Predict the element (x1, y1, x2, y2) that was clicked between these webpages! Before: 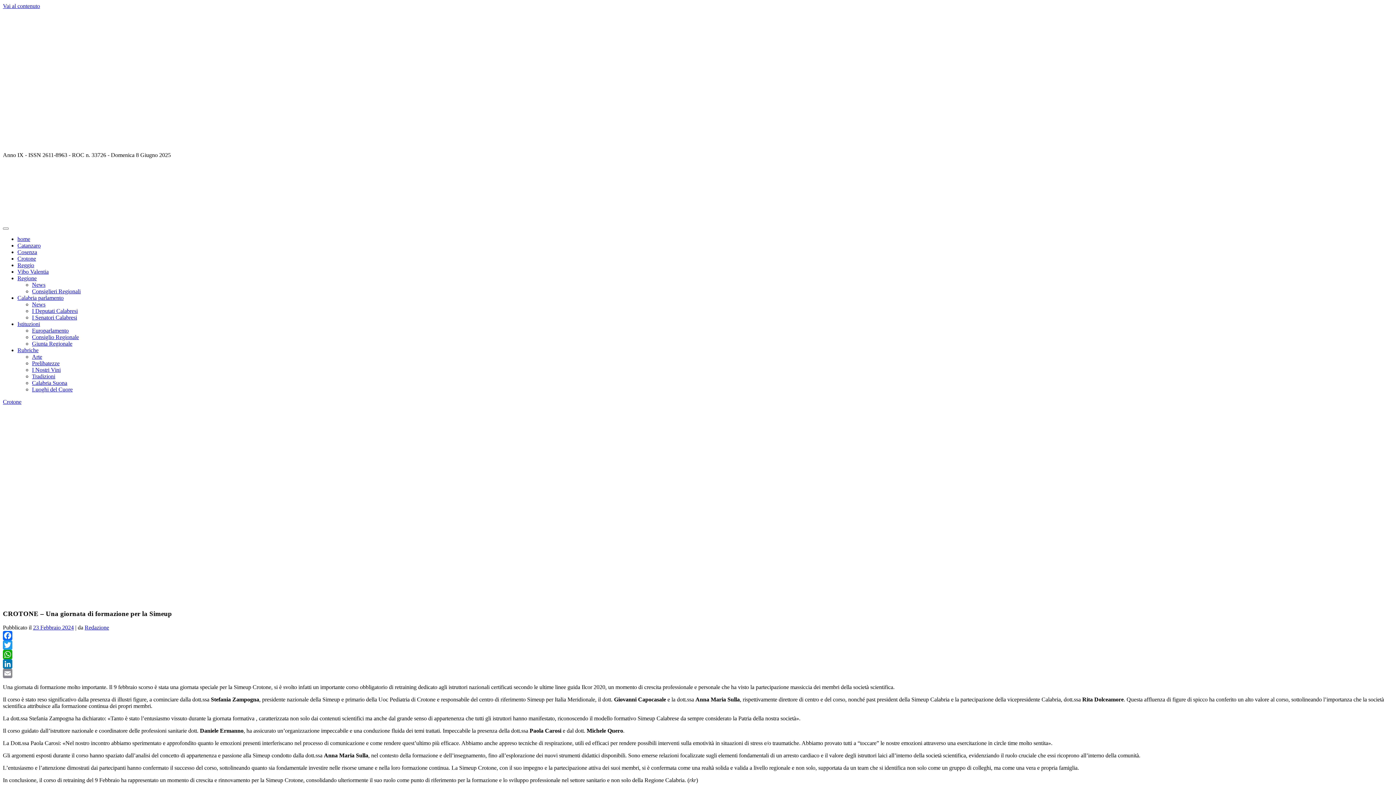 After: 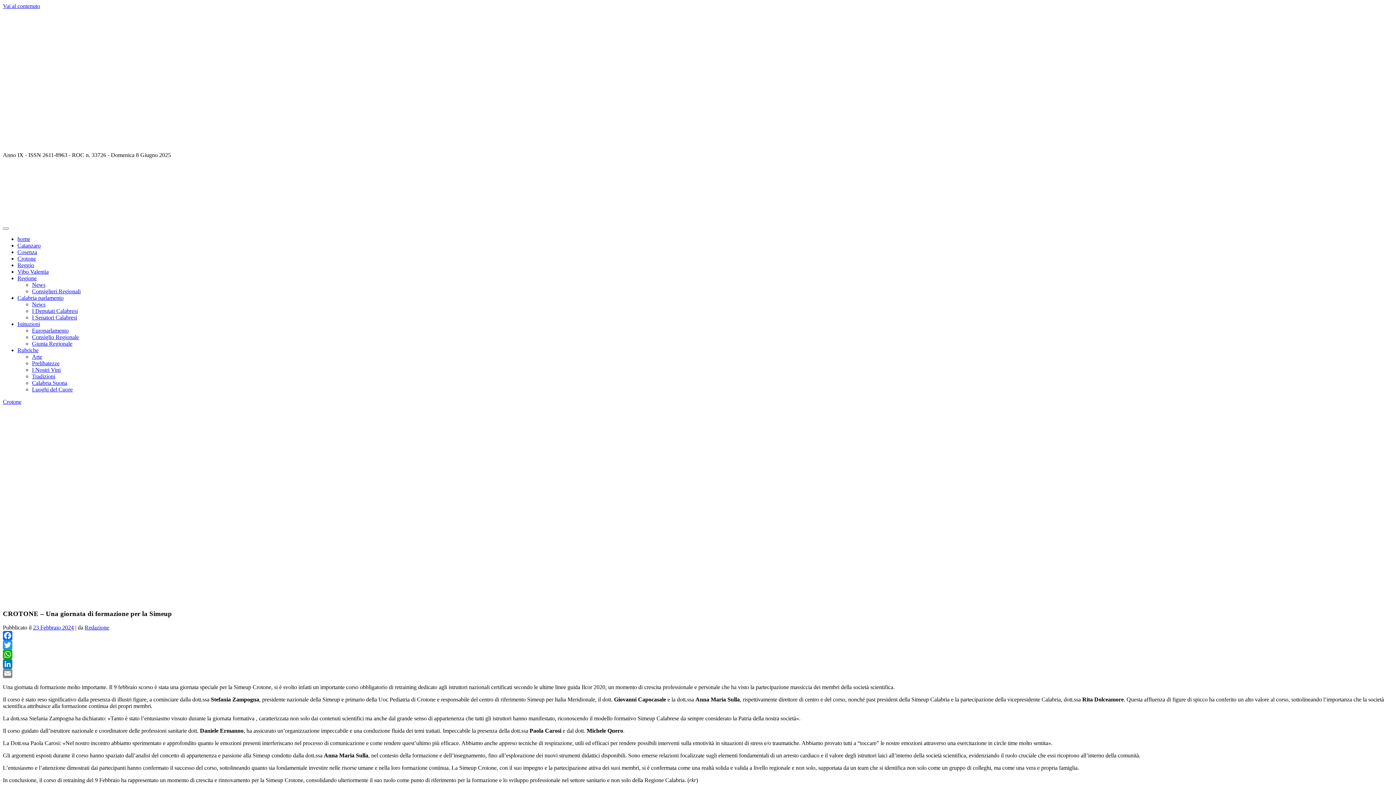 Action: label: Istituzioni bbox: (17, 321, 40, 327)